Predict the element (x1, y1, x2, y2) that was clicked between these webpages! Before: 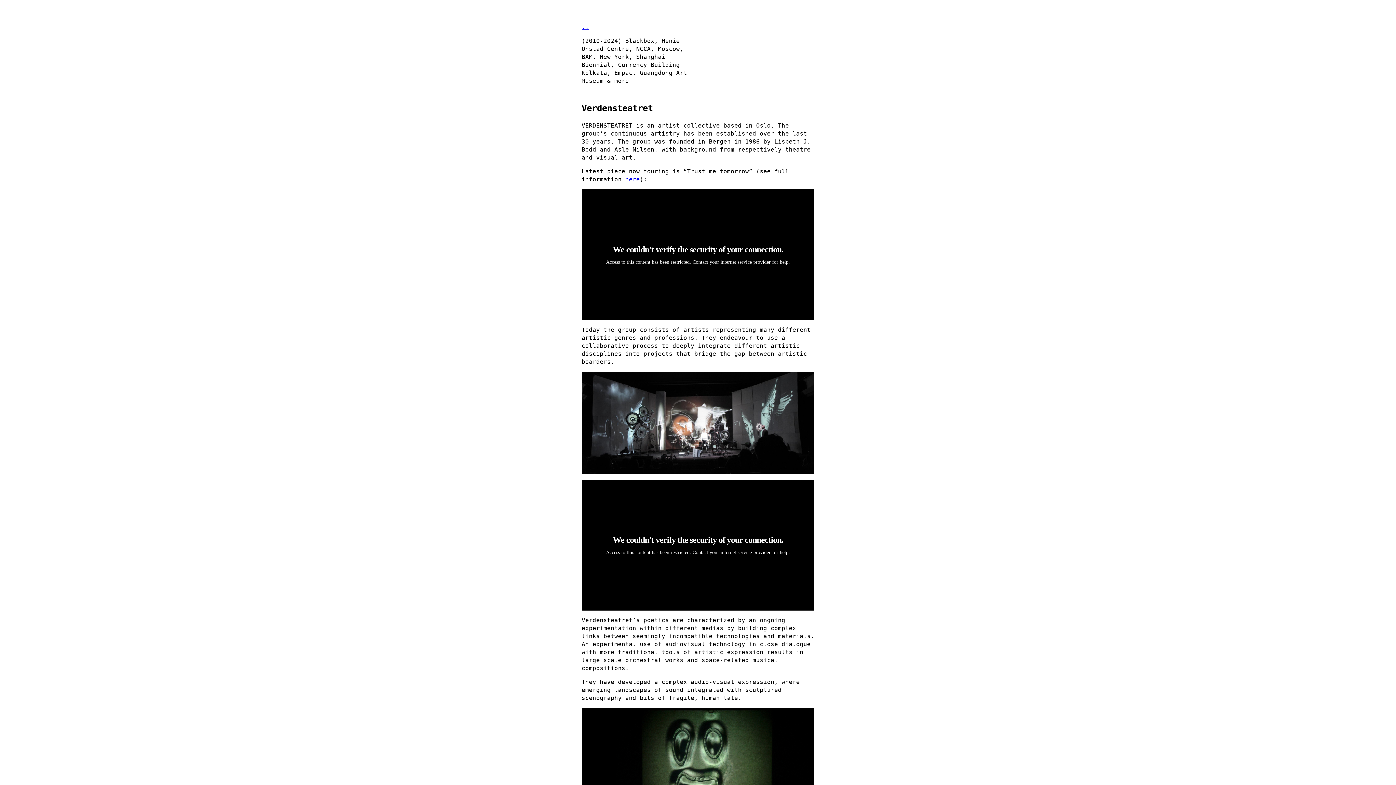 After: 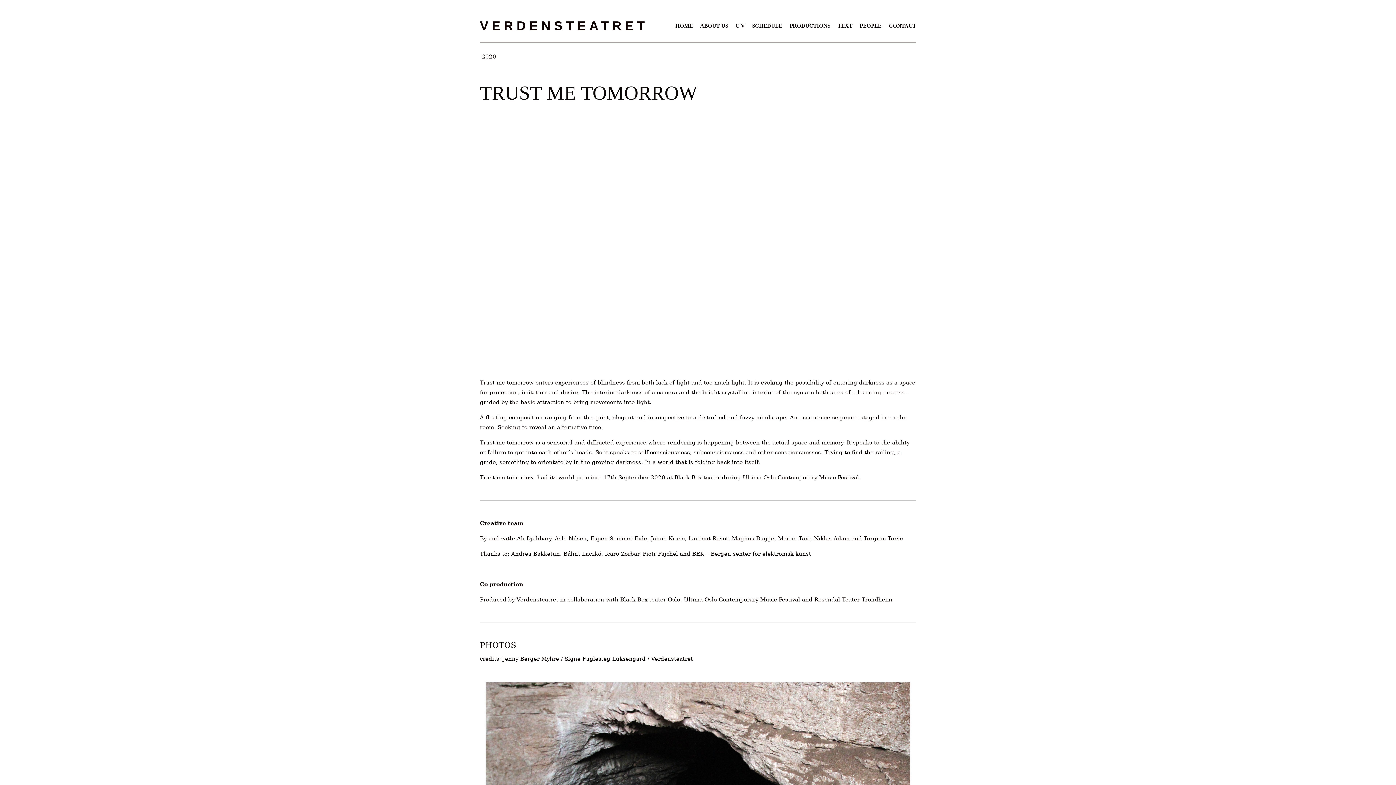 Action: label: here bbox: (625, 175, 640, 182)